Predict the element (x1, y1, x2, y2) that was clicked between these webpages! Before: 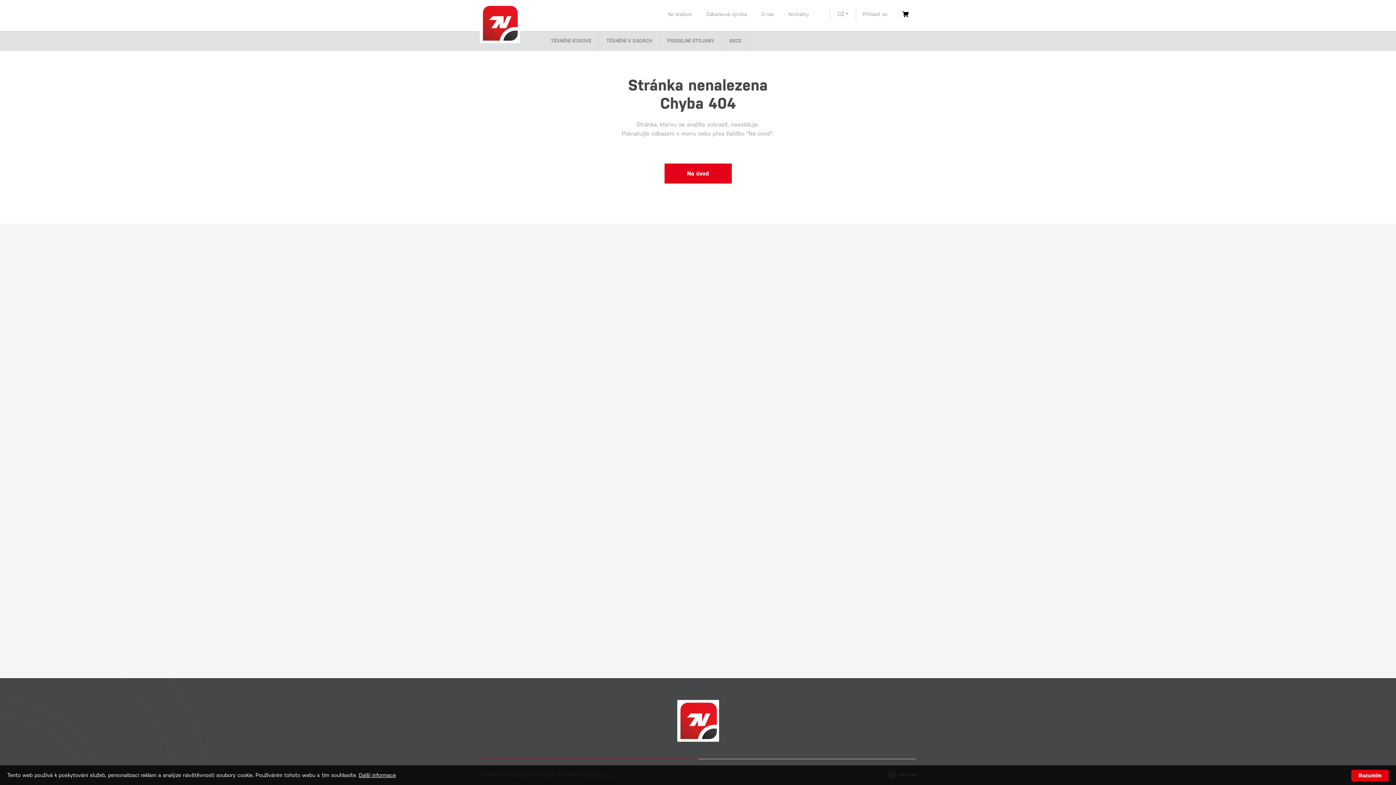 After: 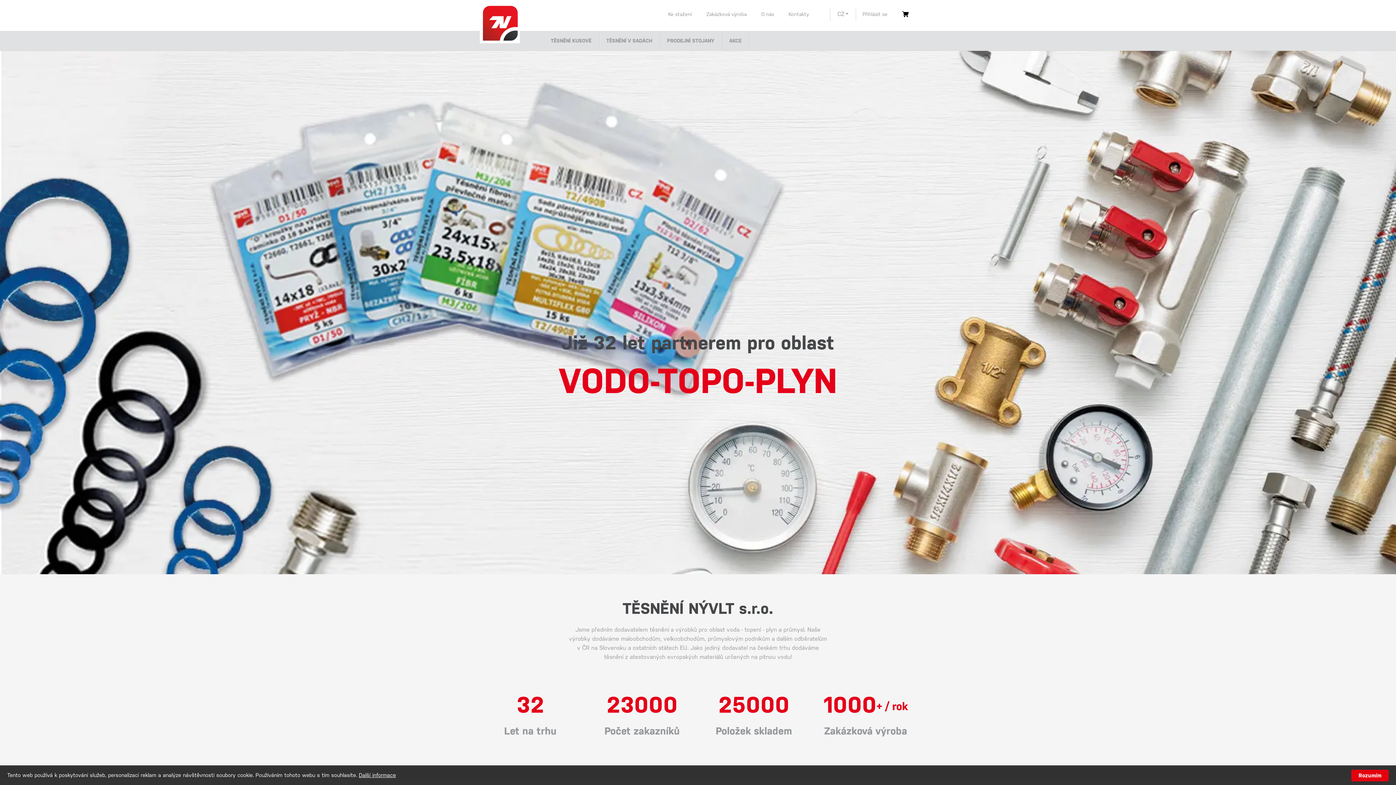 Action: bbox: (480, 3, 520, 28)